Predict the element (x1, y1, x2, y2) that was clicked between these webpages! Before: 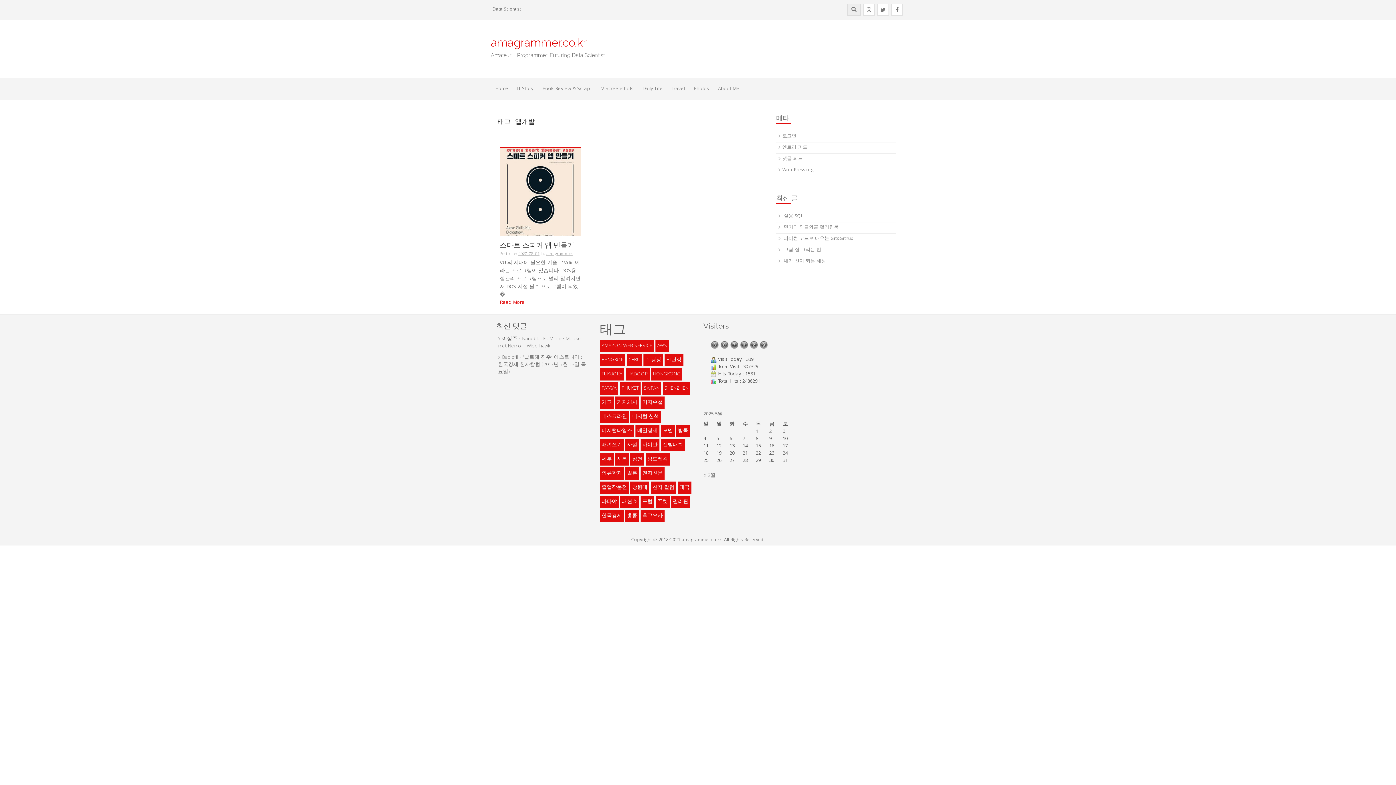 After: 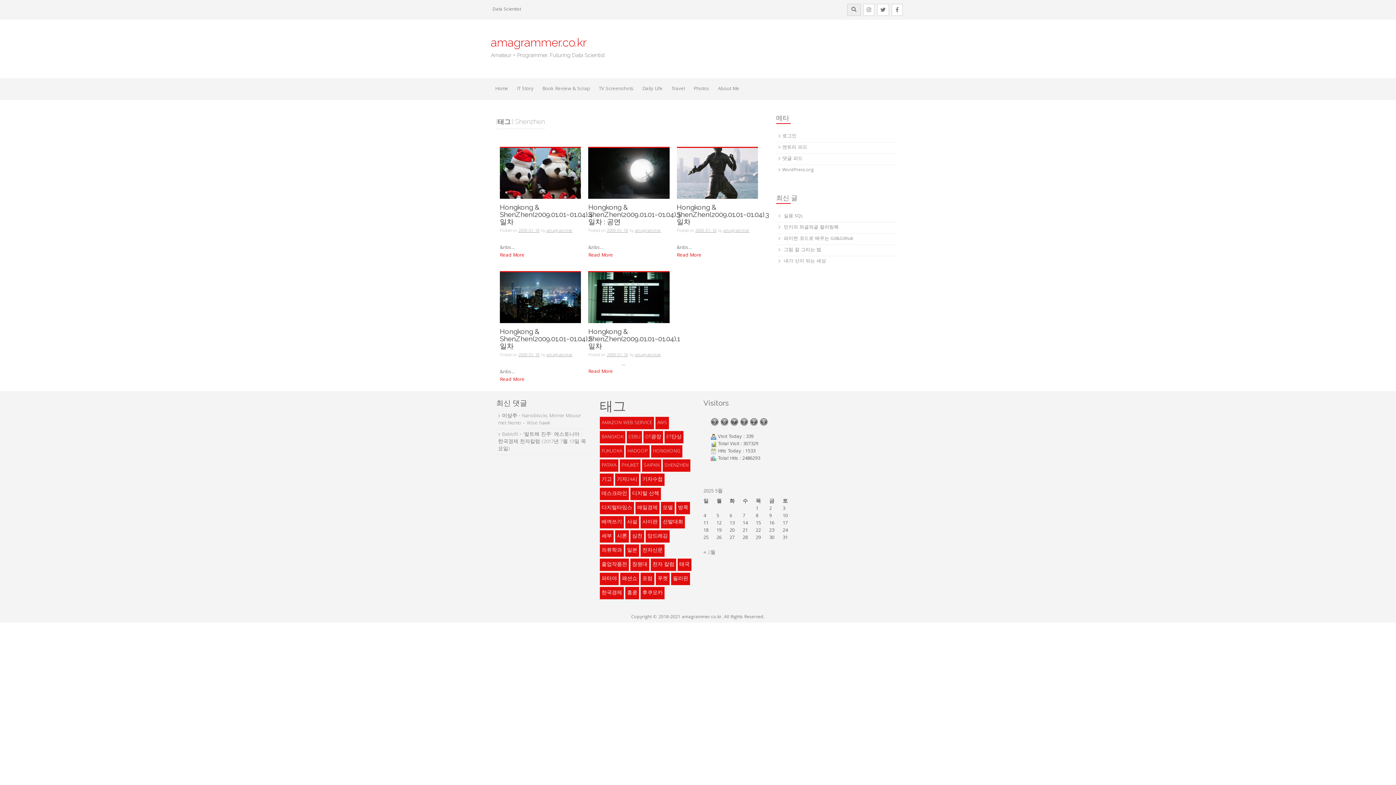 Action: bbox: (662, 382, 690, 394) label: Shenzhen (5 아이템)